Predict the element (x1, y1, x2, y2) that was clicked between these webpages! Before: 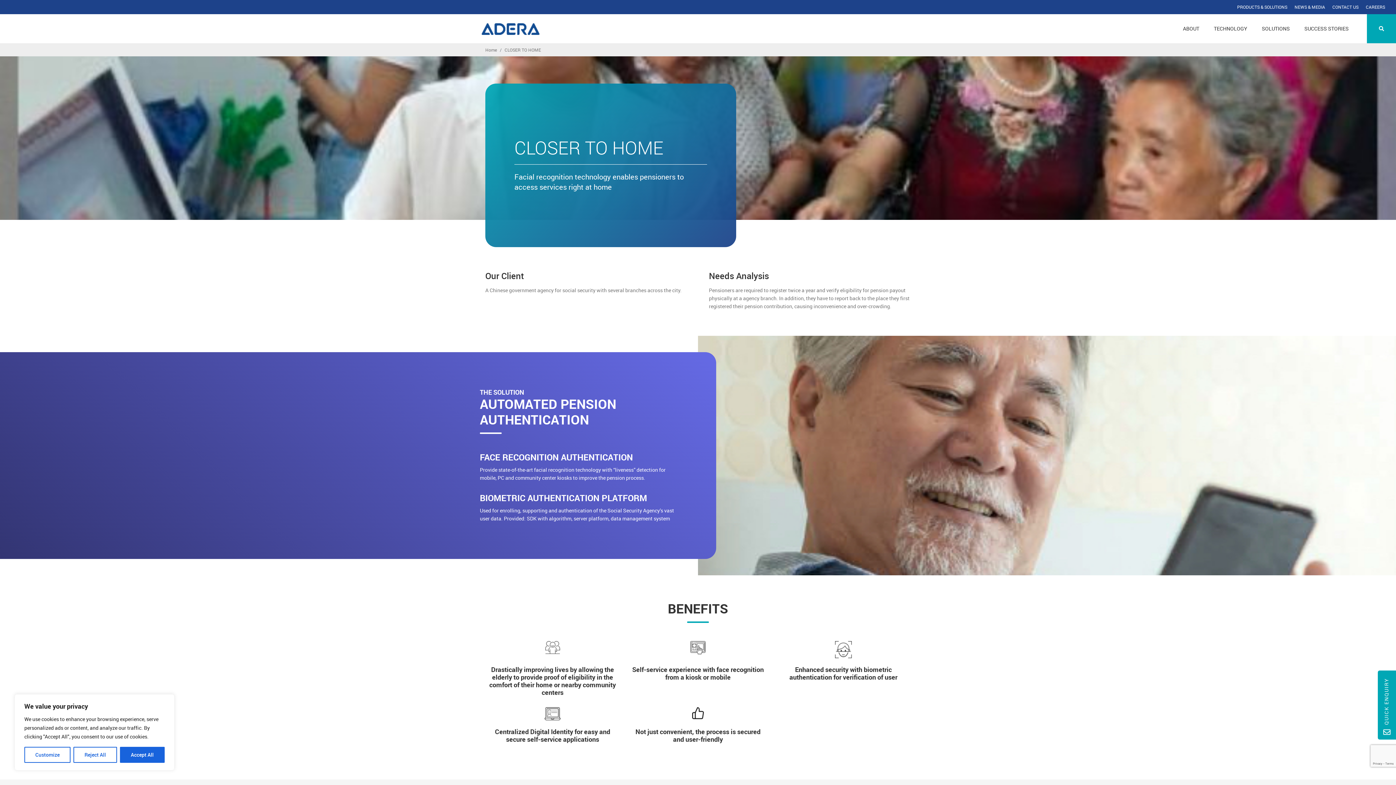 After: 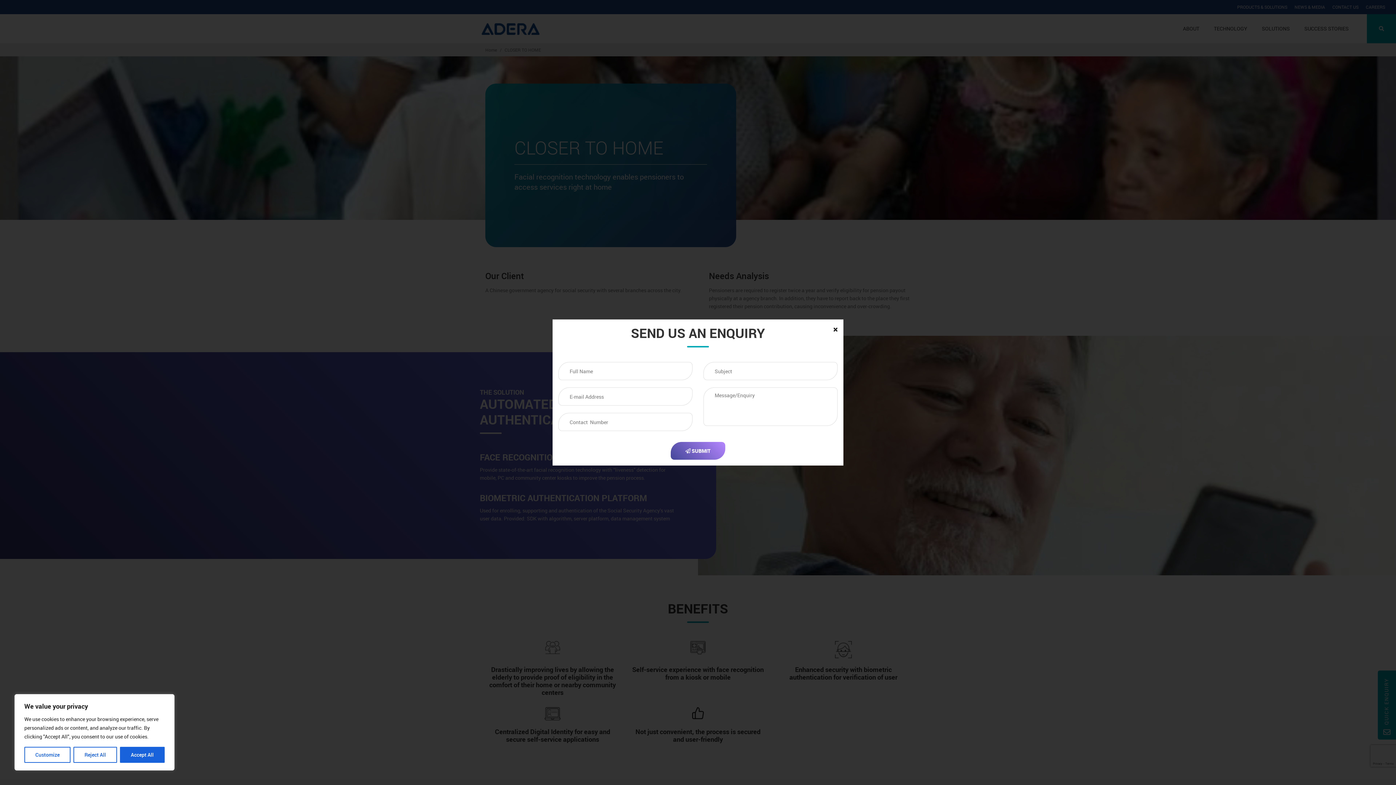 Action: label: QUICK ENQUIRY bbox: (1378, 670, 1396, 740)